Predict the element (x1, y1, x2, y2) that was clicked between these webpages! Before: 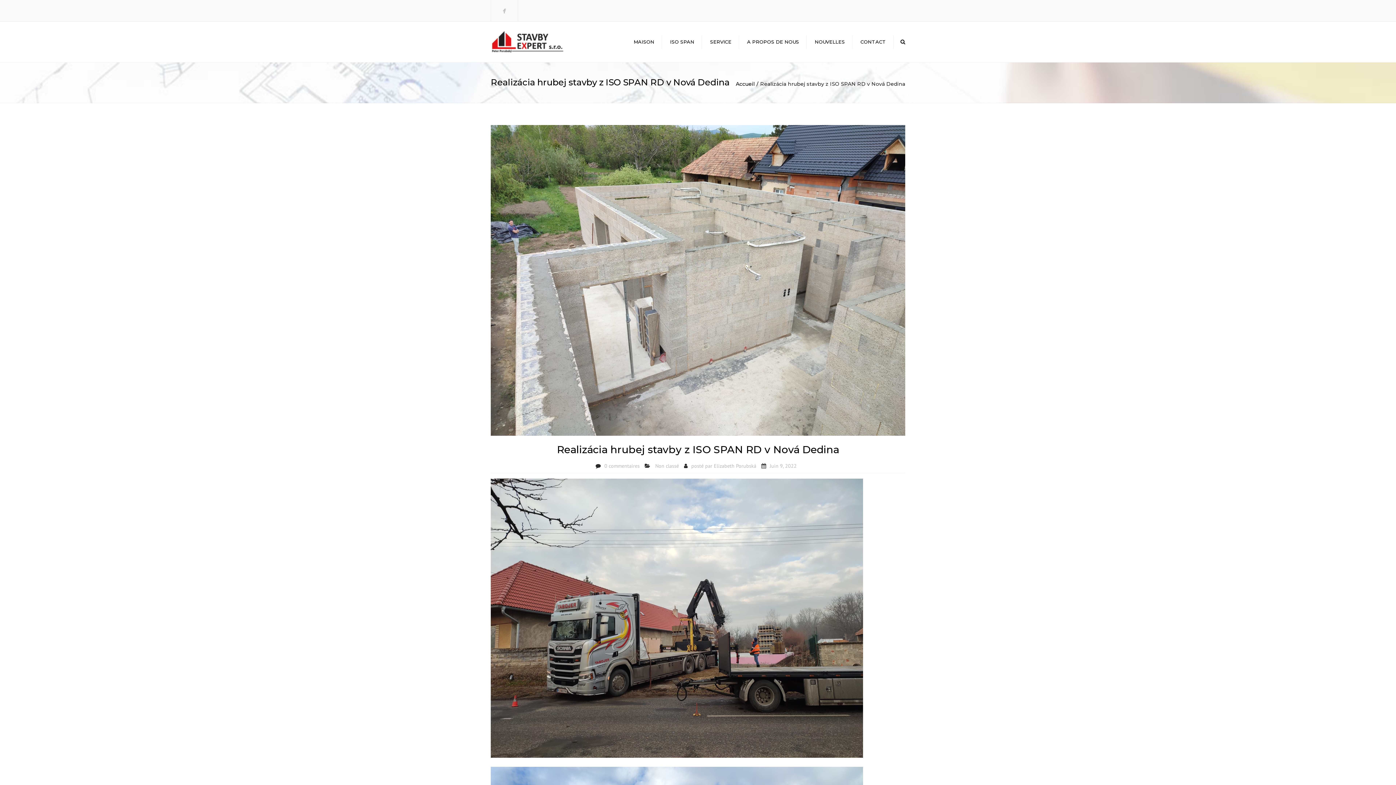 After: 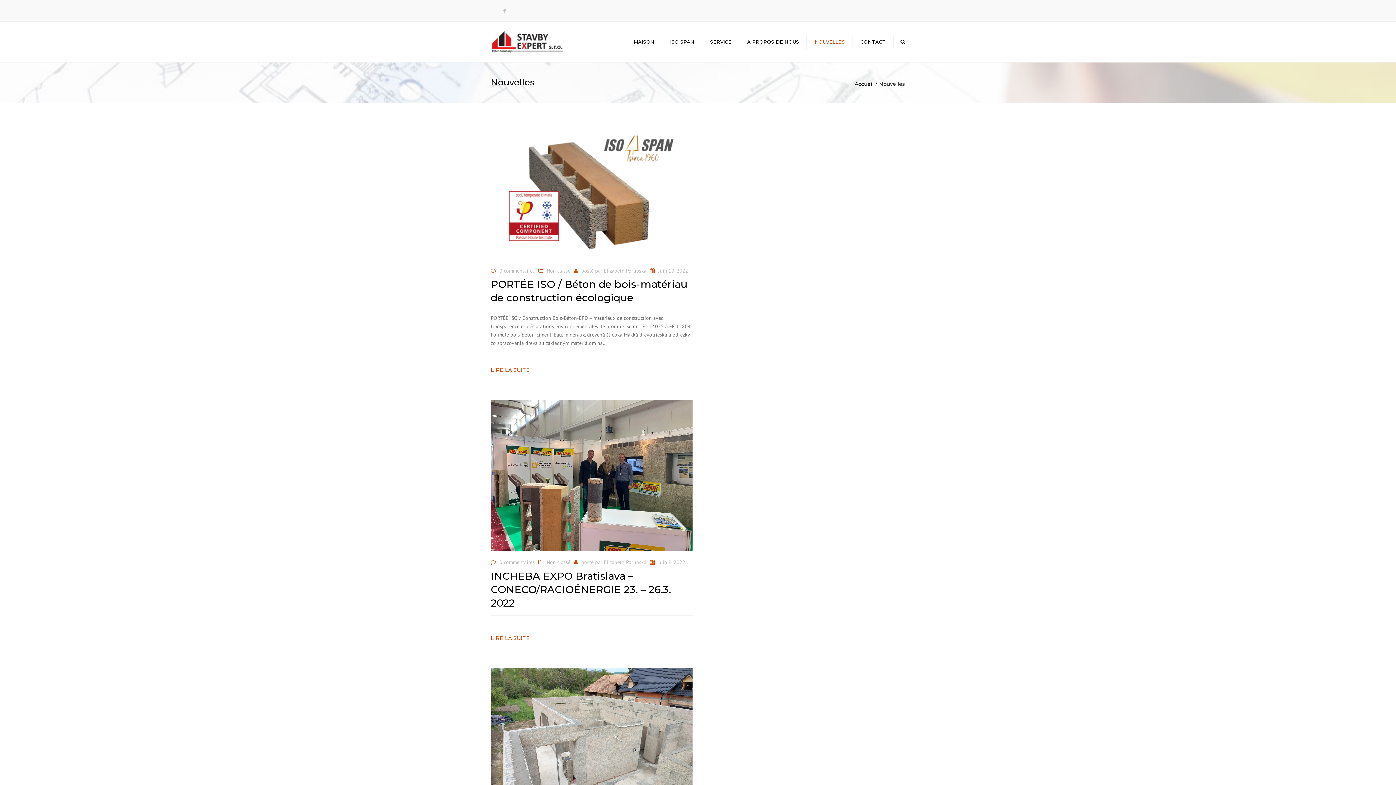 Action: label: NOUVELLES bbox: (811, 34, 848, 49)